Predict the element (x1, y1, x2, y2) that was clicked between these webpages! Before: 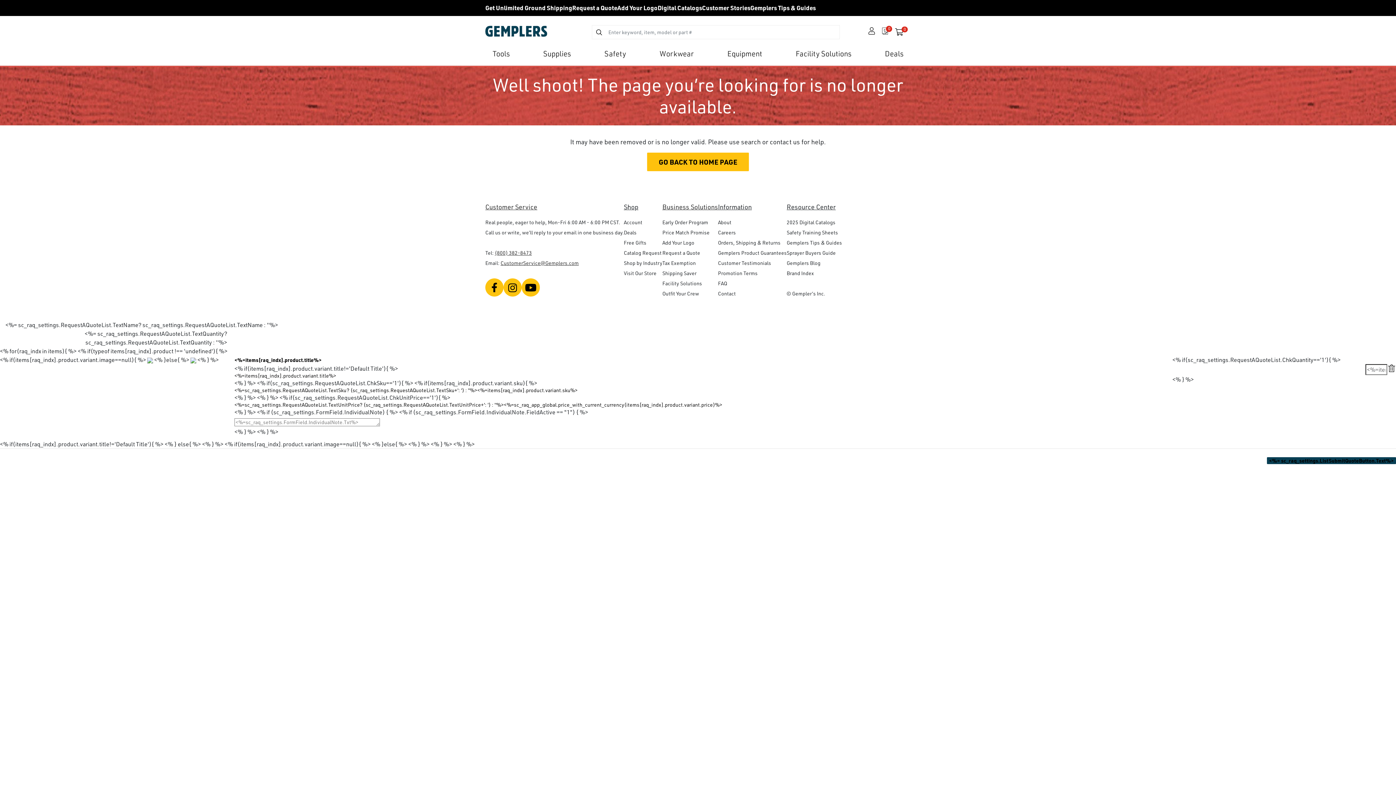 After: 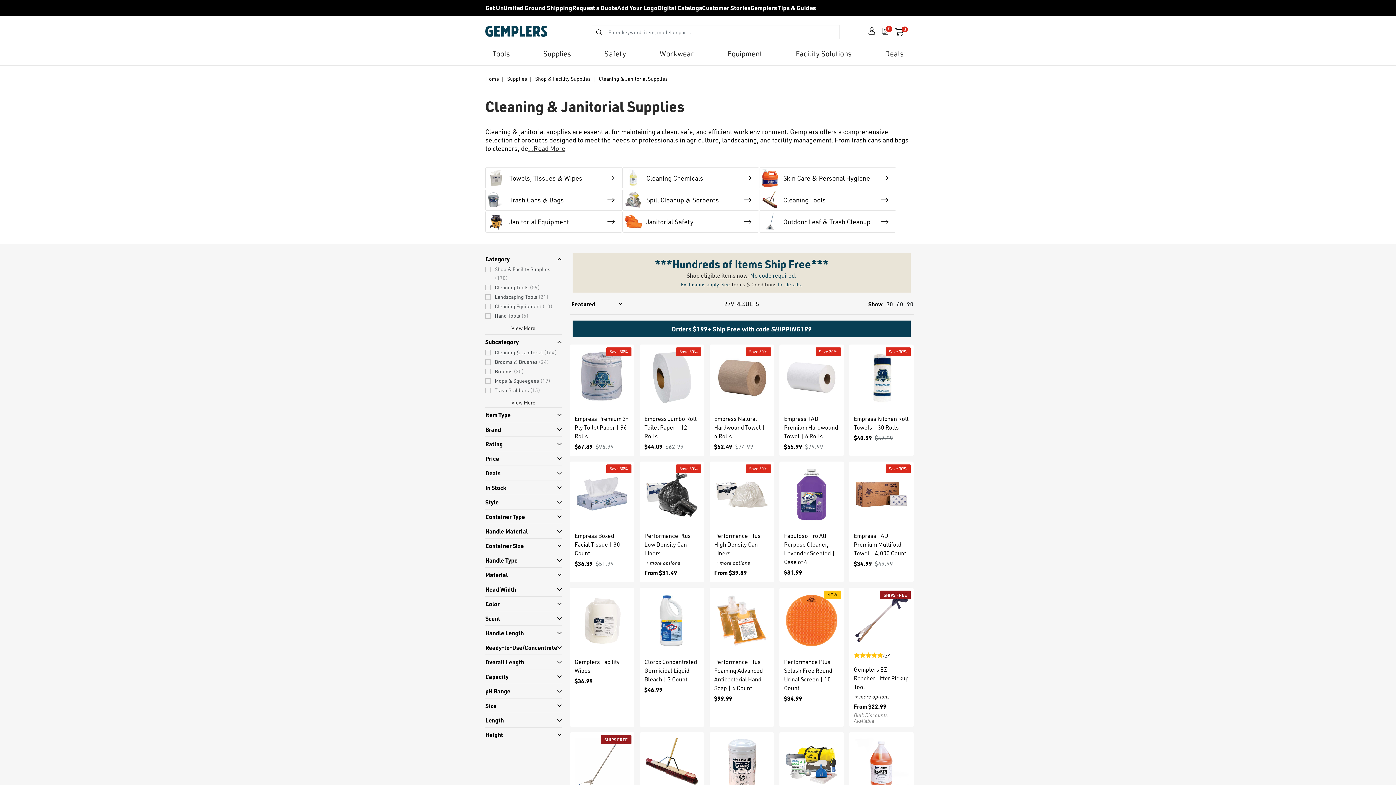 Action: bbox: (795, 49, 851, 58) label: Facility Solutions